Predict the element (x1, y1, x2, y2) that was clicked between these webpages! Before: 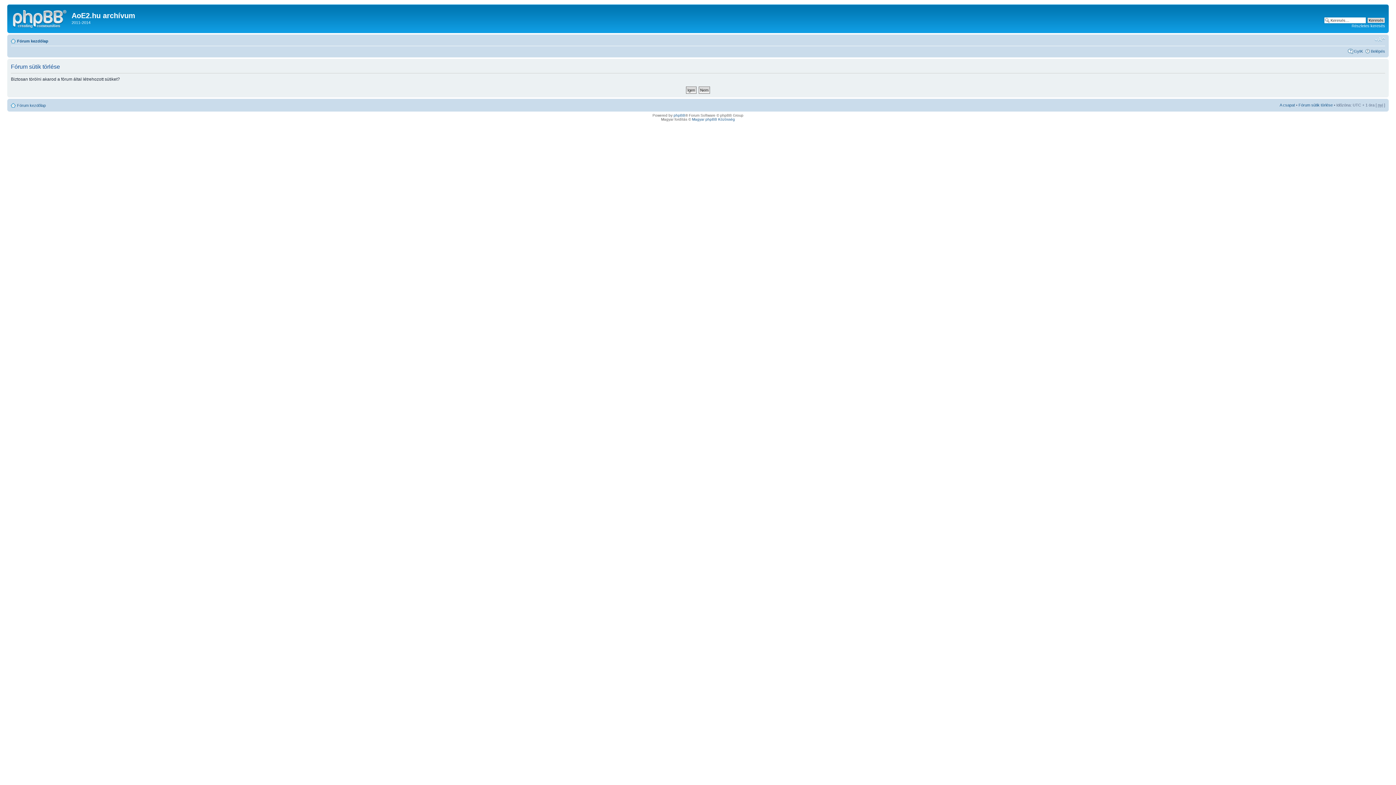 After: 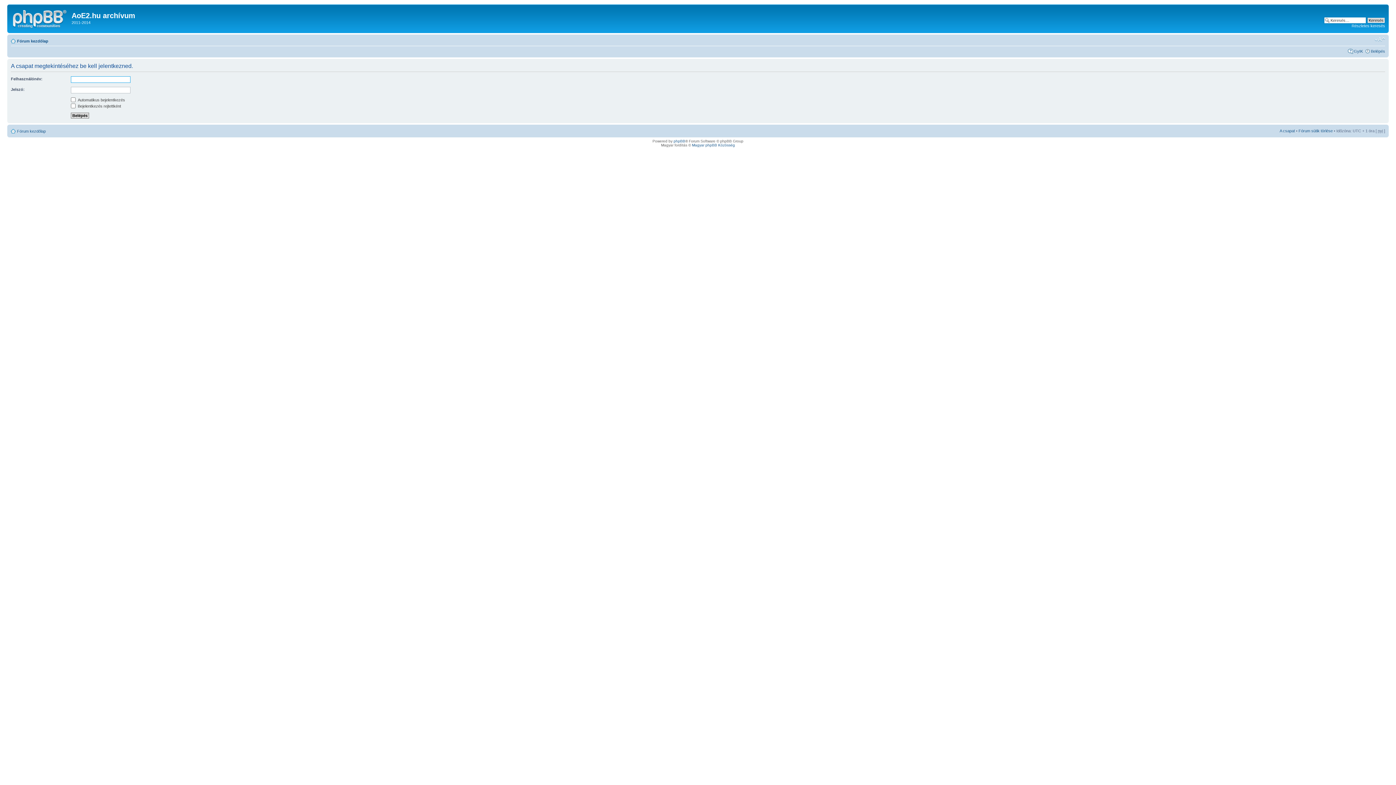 Action: bbox: (1280, 102, 1295, 107) label: A csapat